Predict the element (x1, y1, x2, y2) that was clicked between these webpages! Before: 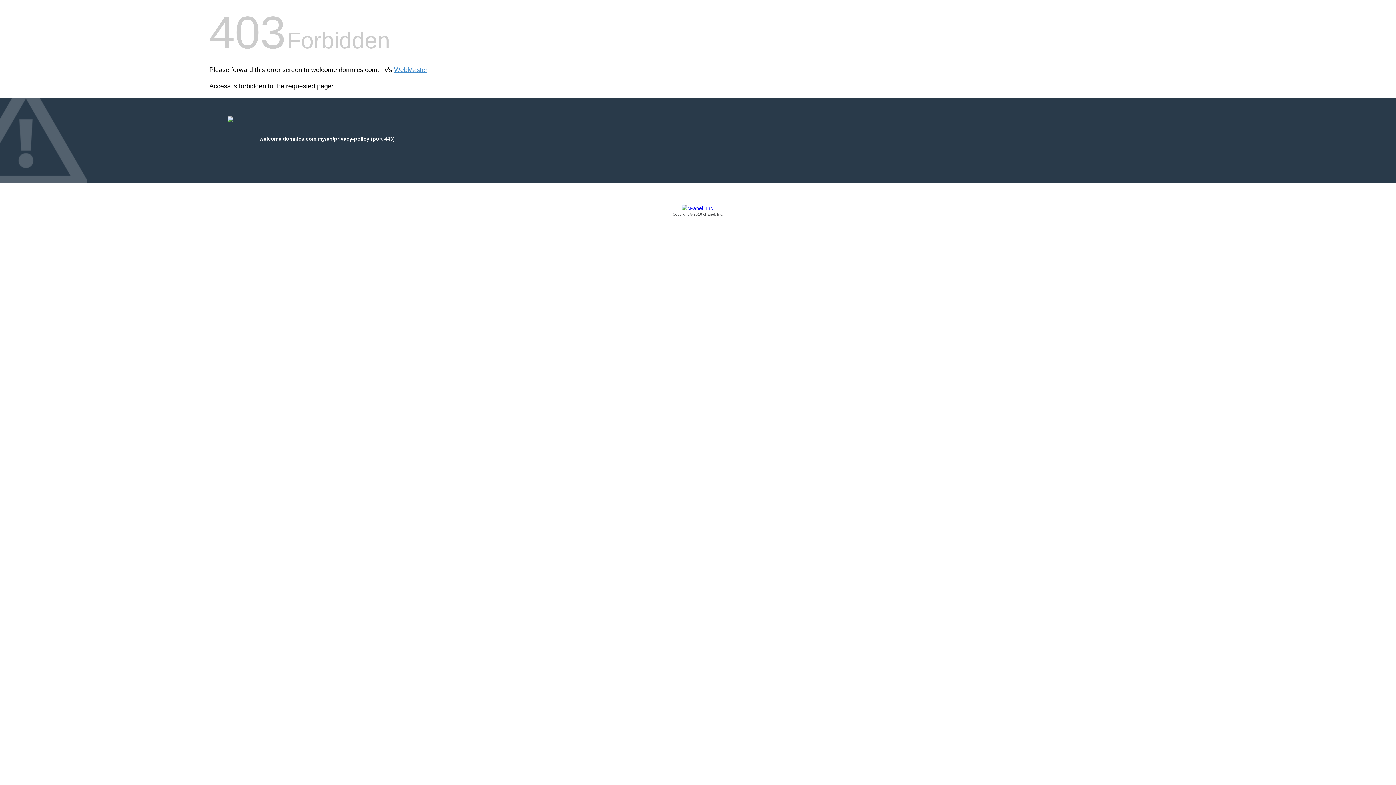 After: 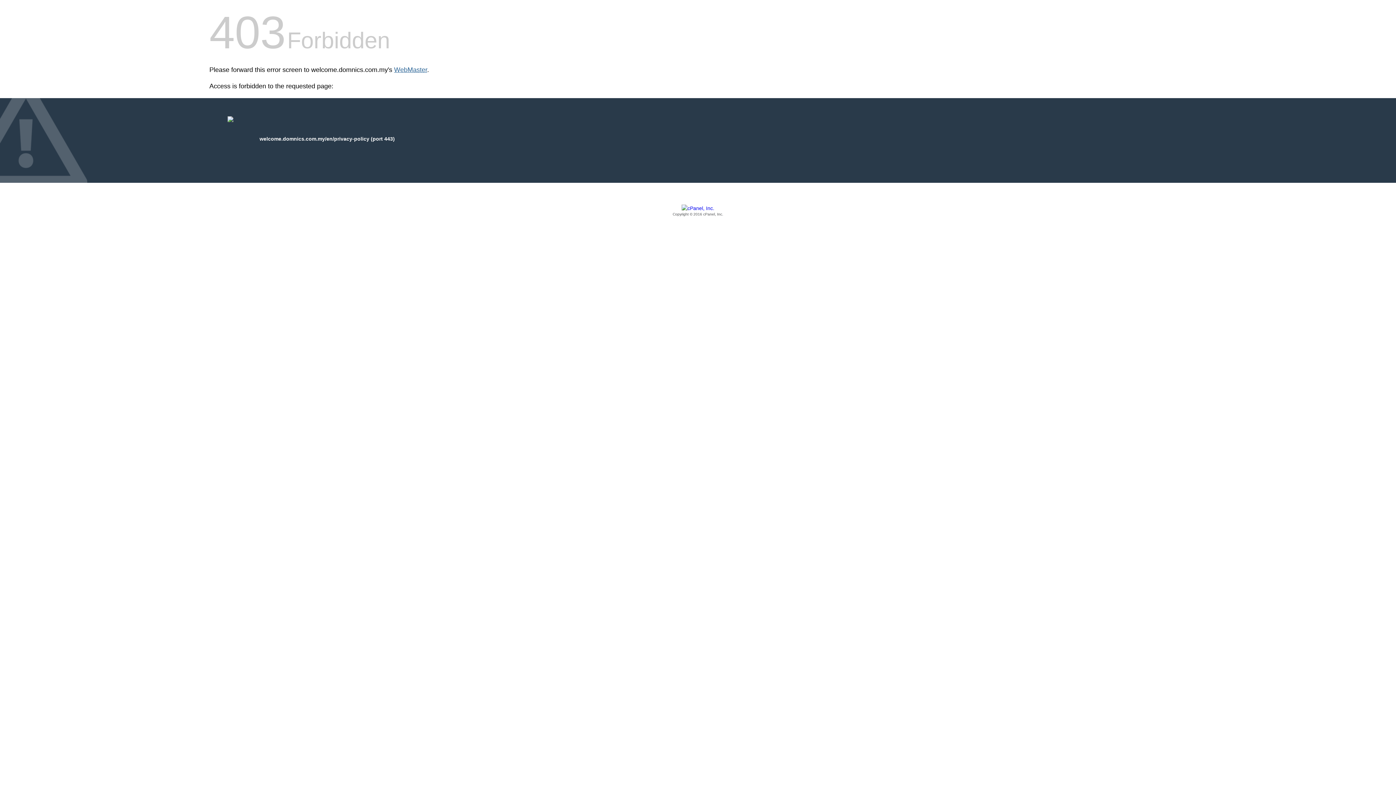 Action: label: WebMaster bbox: (394, 66, 427, 73)